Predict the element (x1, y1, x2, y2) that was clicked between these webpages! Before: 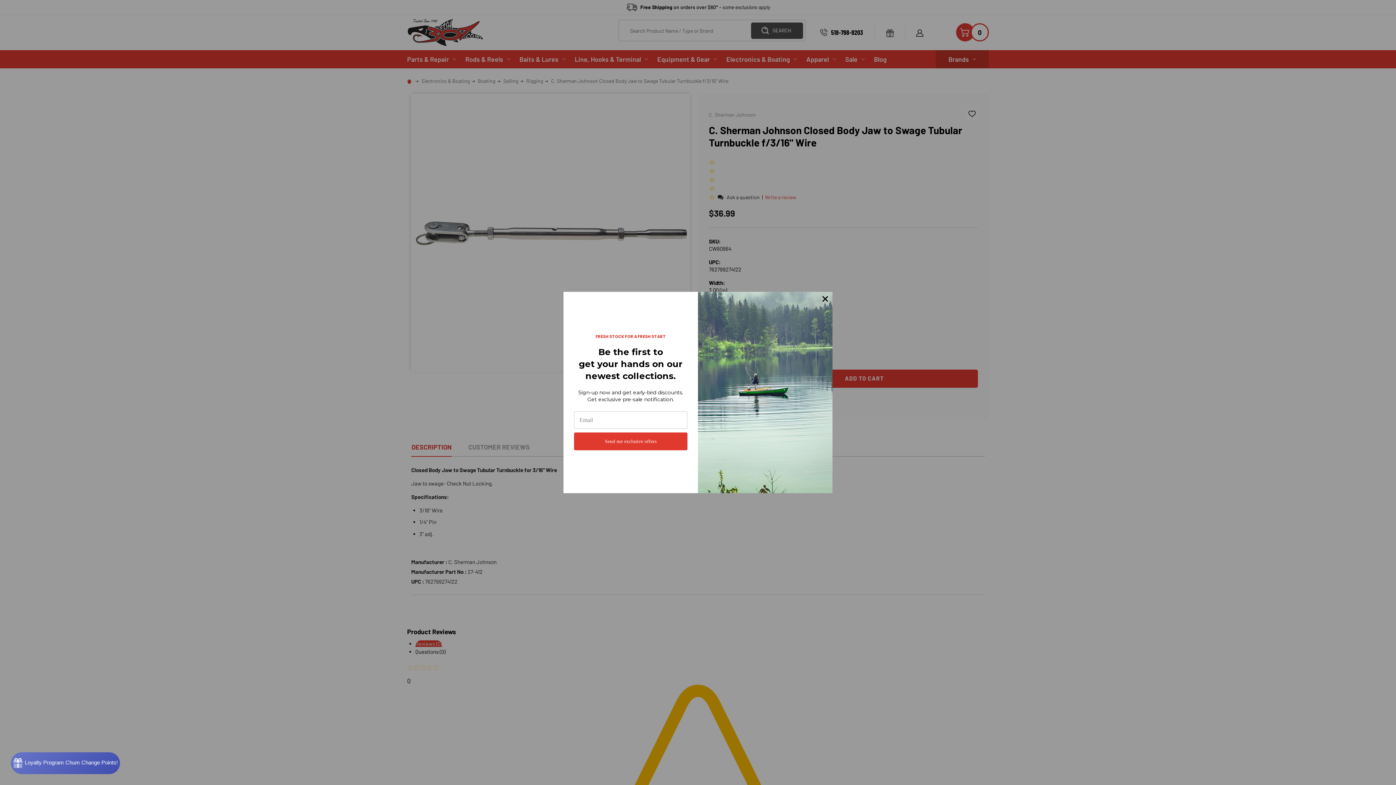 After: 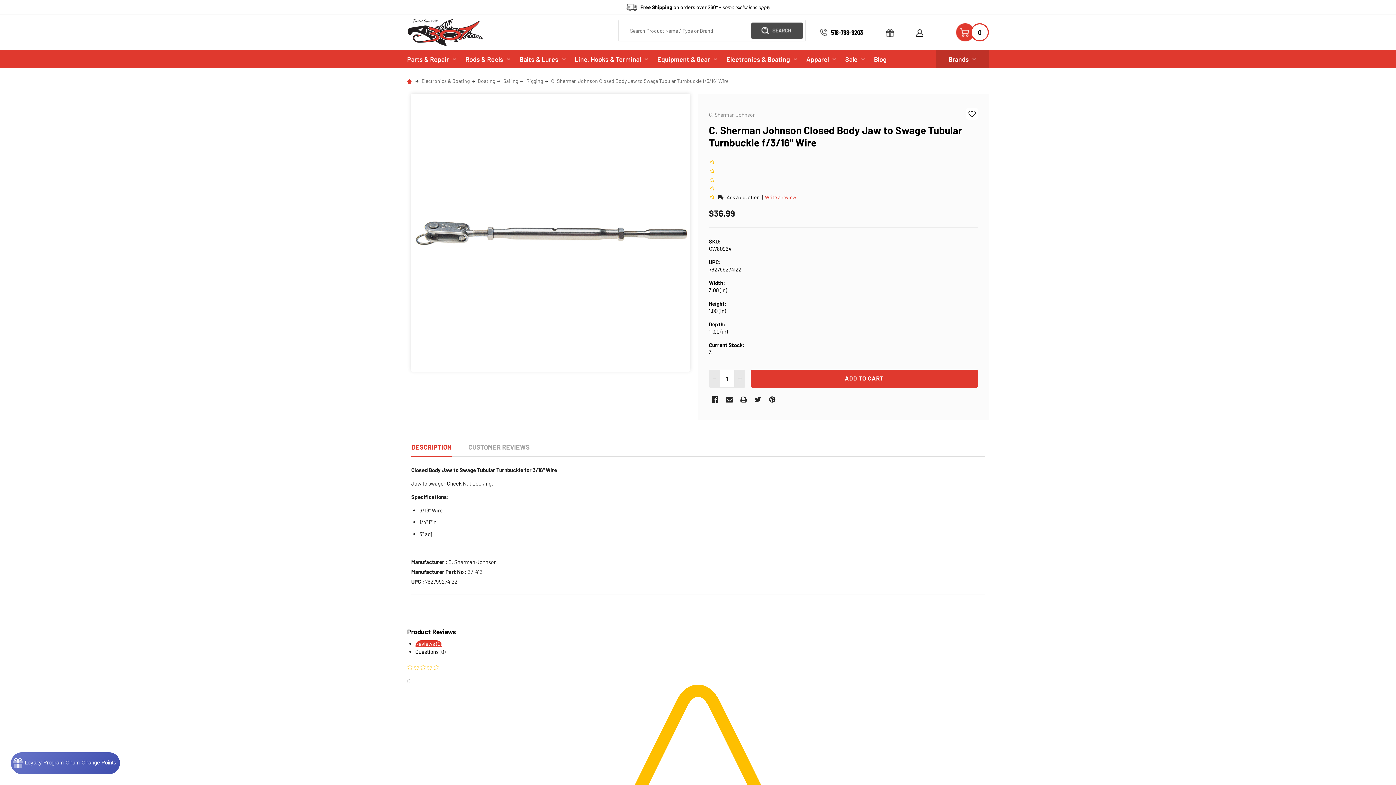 Action: bbox: (818, 291, 832, 306)